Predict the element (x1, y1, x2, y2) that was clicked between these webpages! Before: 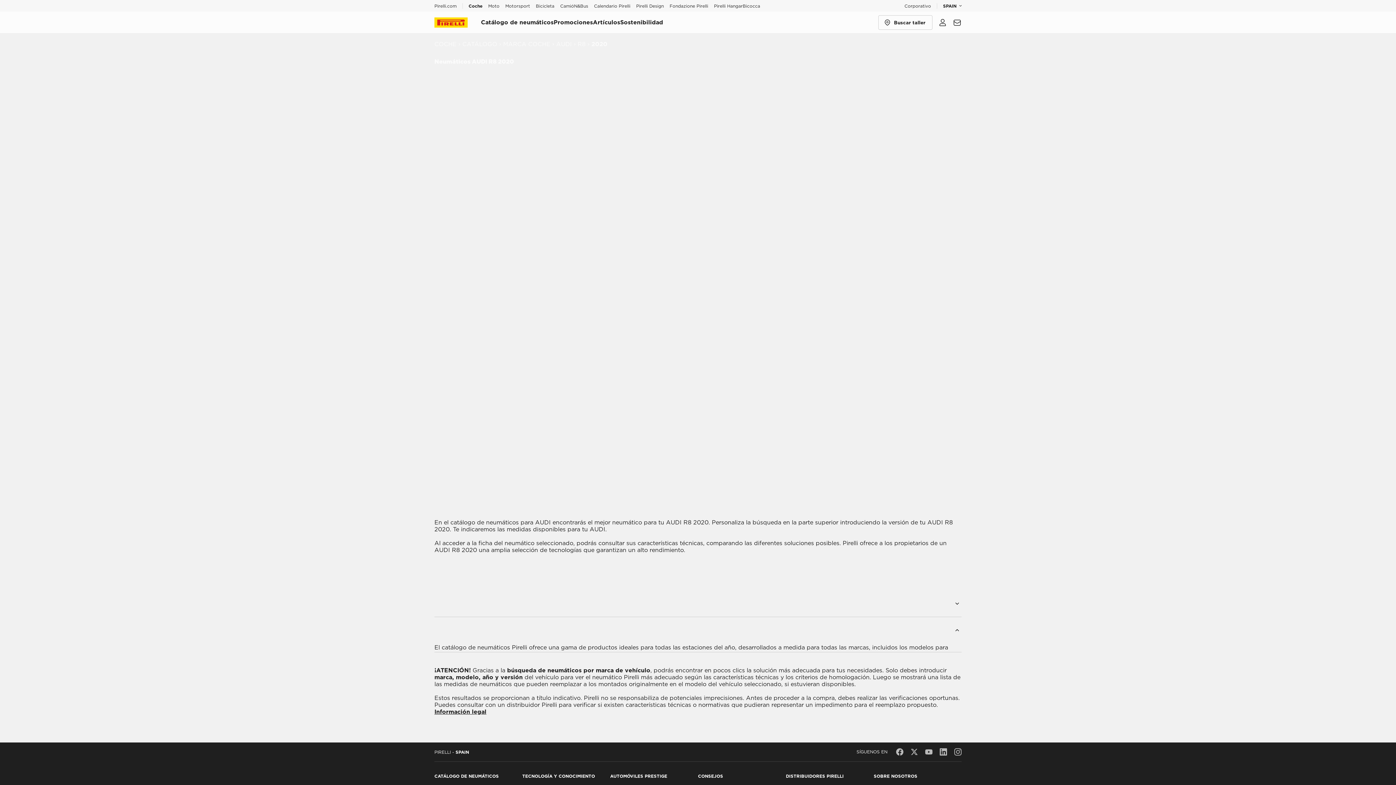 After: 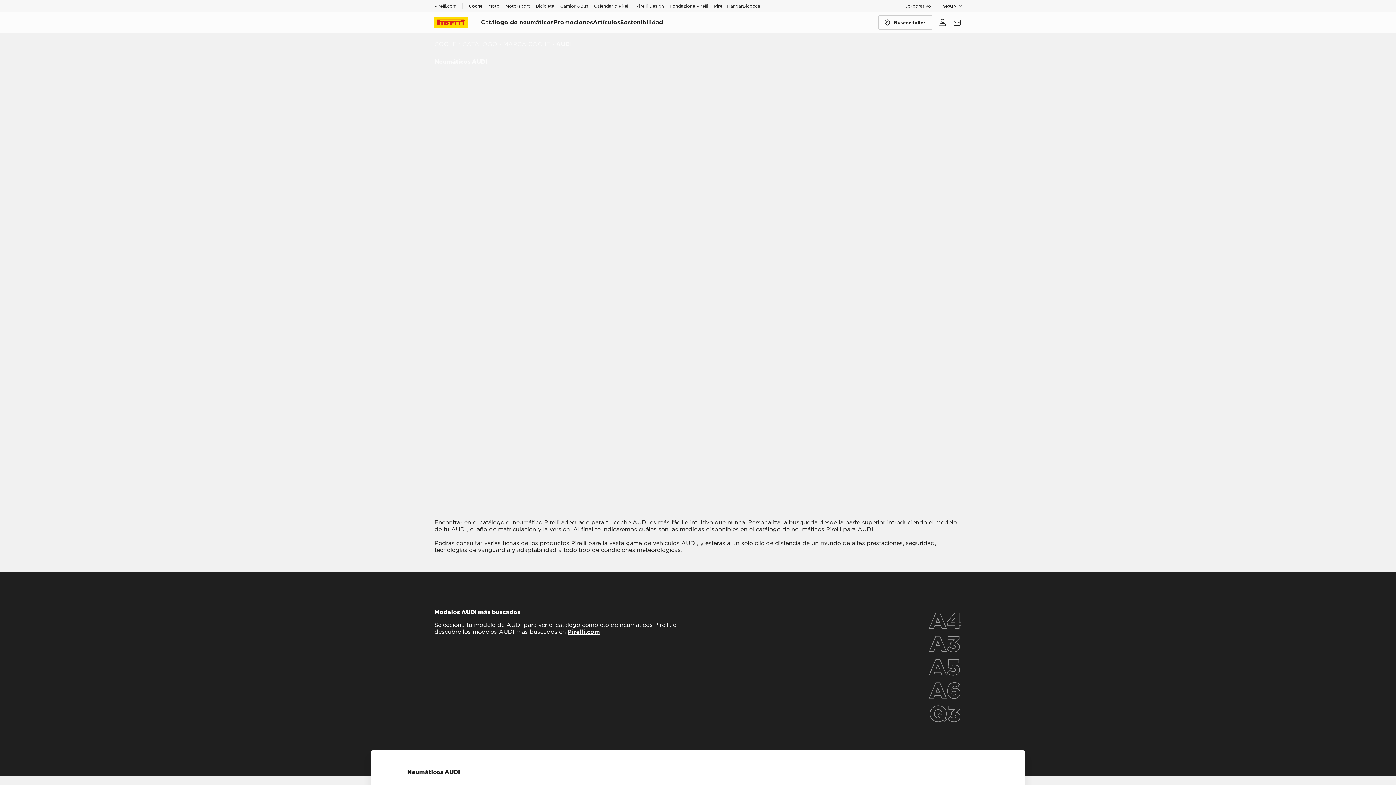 Action: label: AUDI bbox: (556, 40, 572, 47)